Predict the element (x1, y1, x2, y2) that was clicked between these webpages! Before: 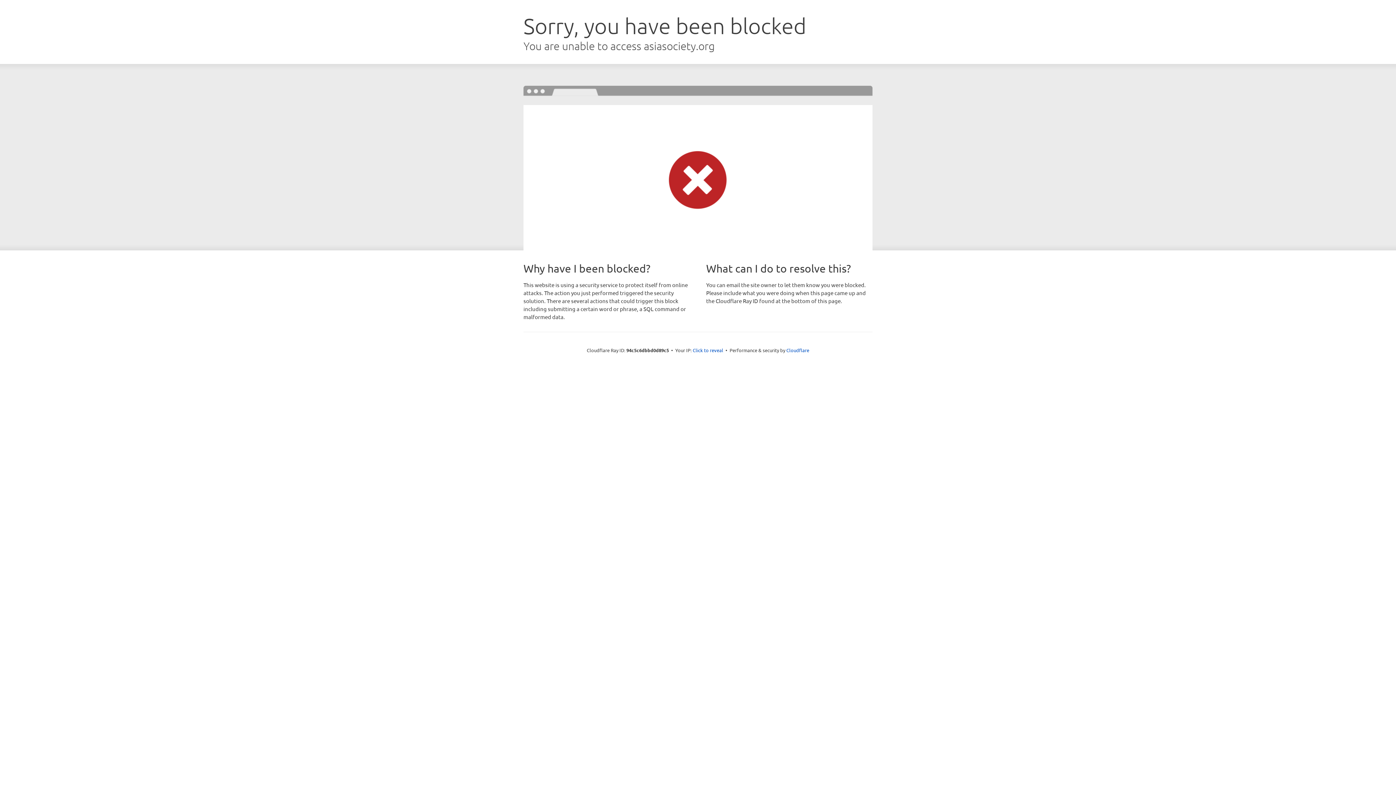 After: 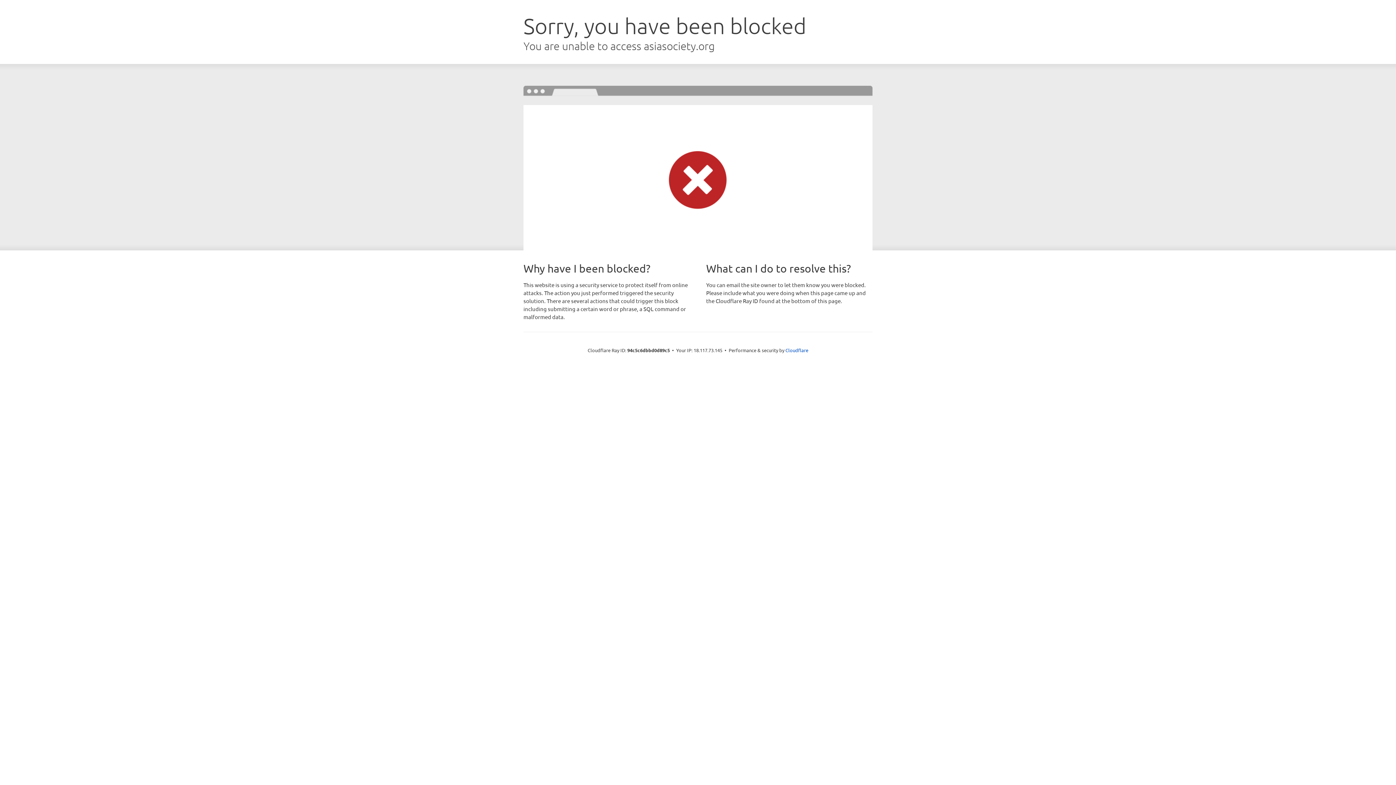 Action: label: Click to reveal bbox: (692, 346, 723, 353)